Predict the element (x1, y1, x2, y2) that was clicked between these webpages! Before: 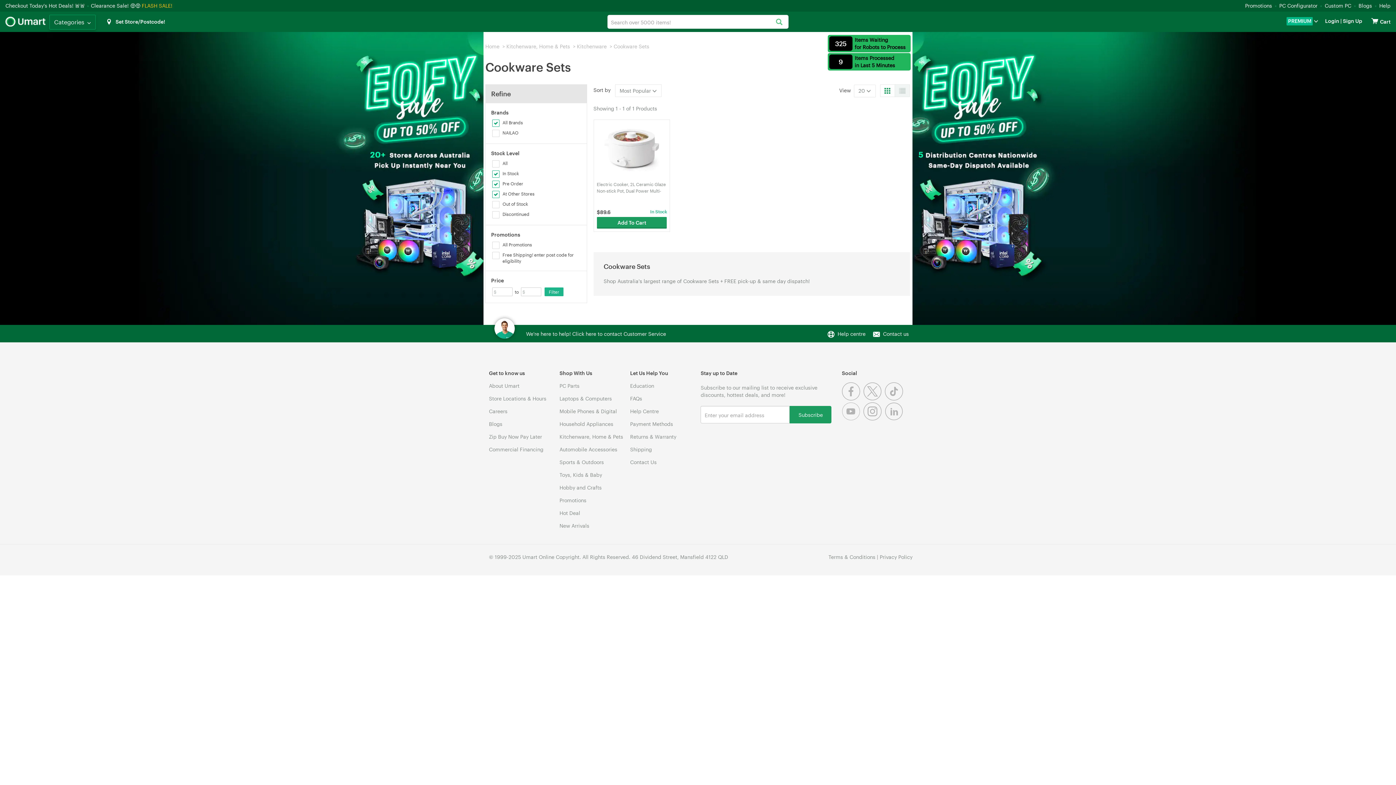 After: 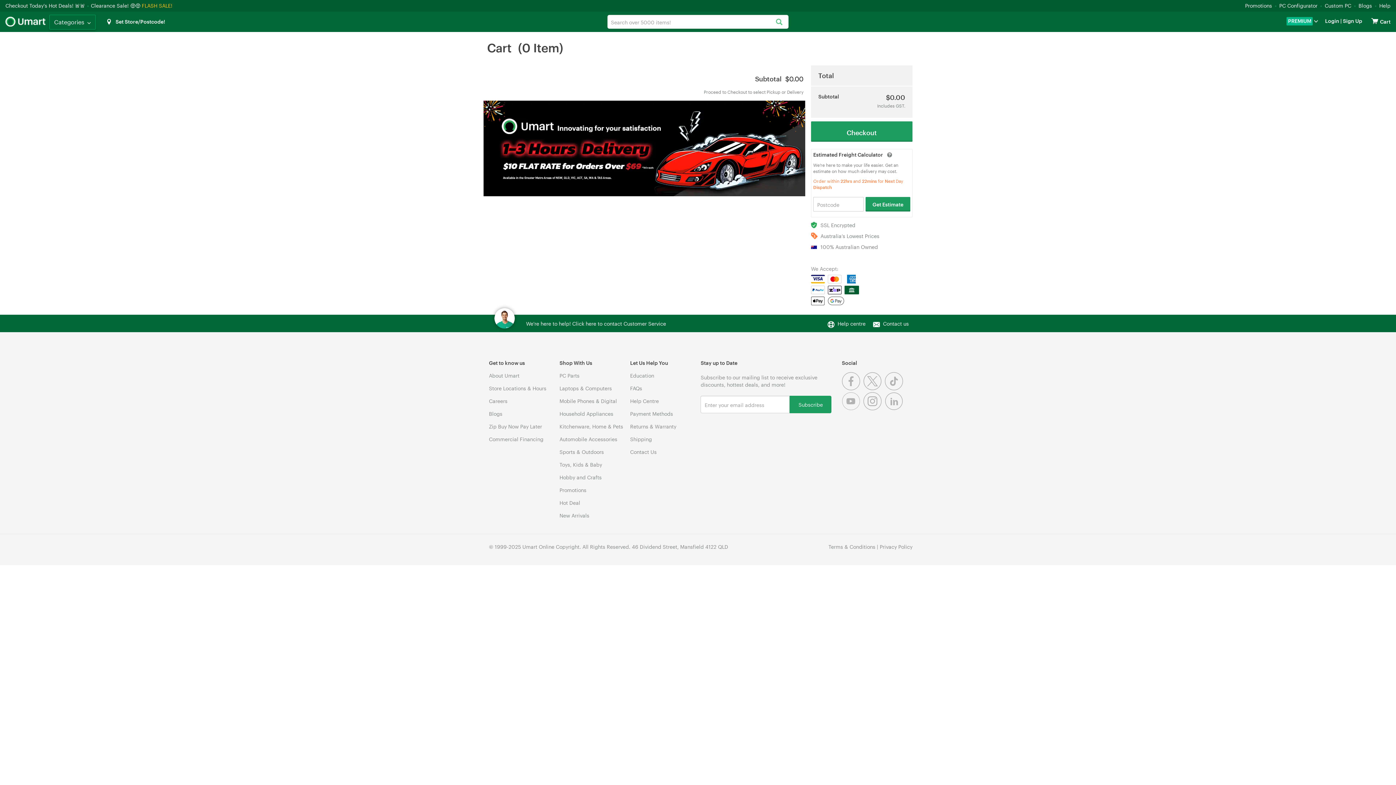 Action: bbox: (1371, 17, 1378, 24)